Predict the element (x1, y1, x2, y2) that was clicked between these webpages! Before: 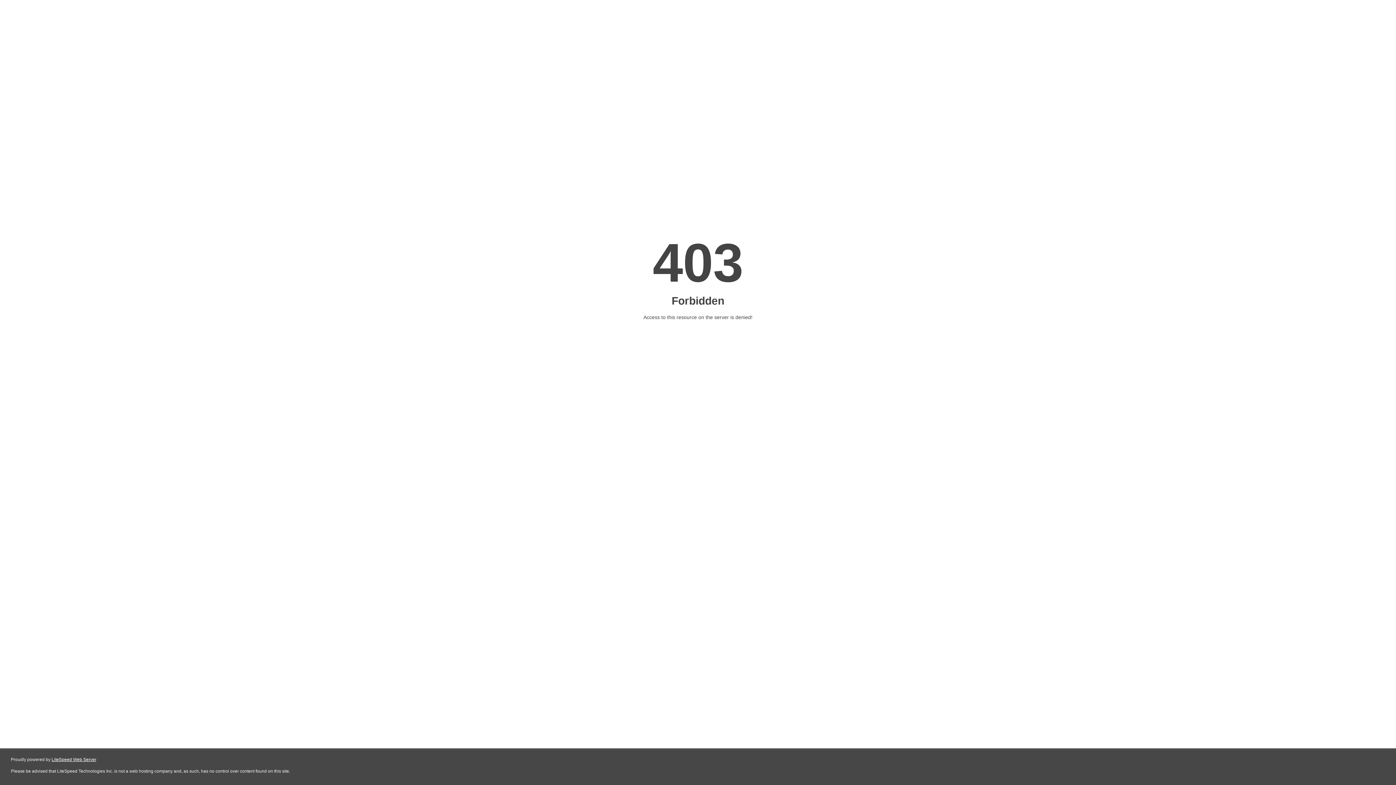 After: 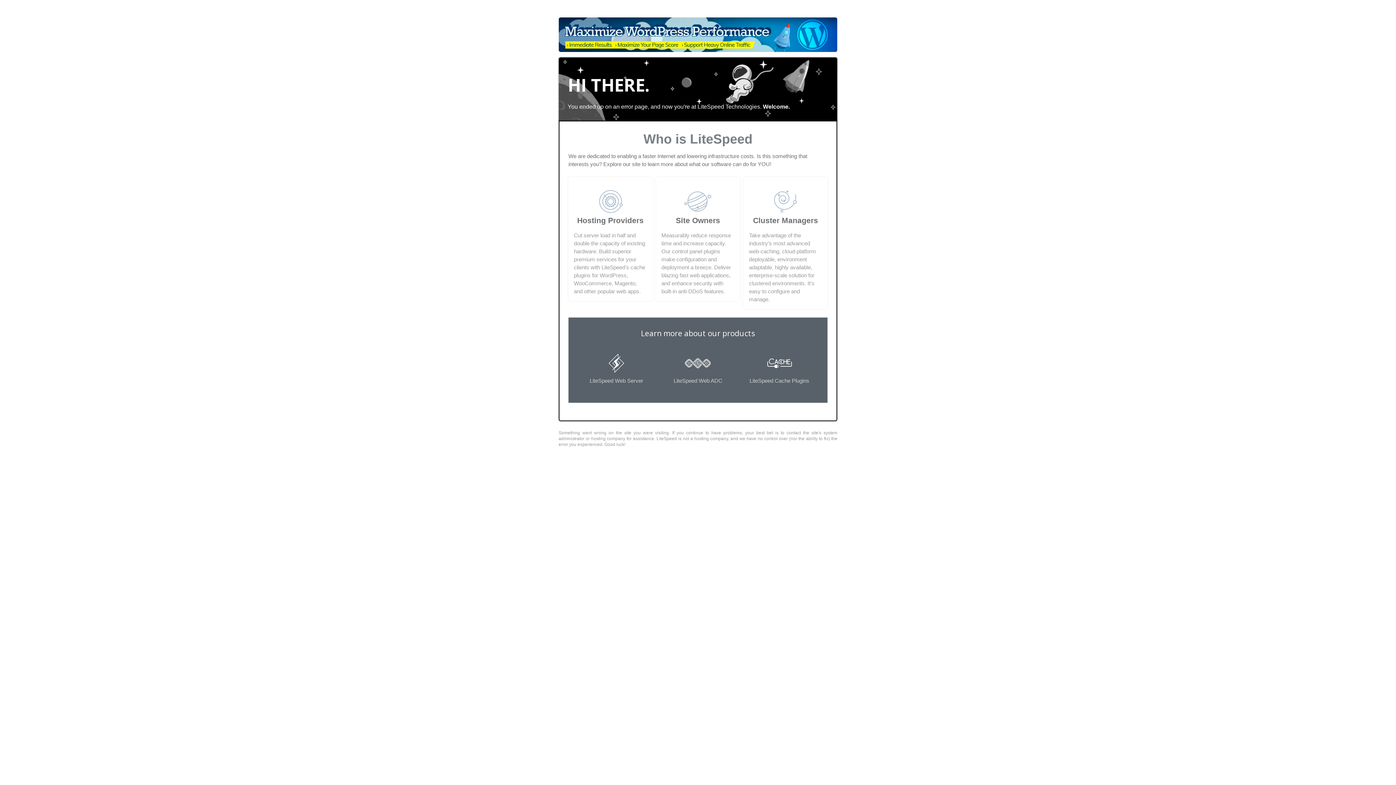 Action: bbox: (51, 757, 96, 762) label: LiteSpeed Web Server